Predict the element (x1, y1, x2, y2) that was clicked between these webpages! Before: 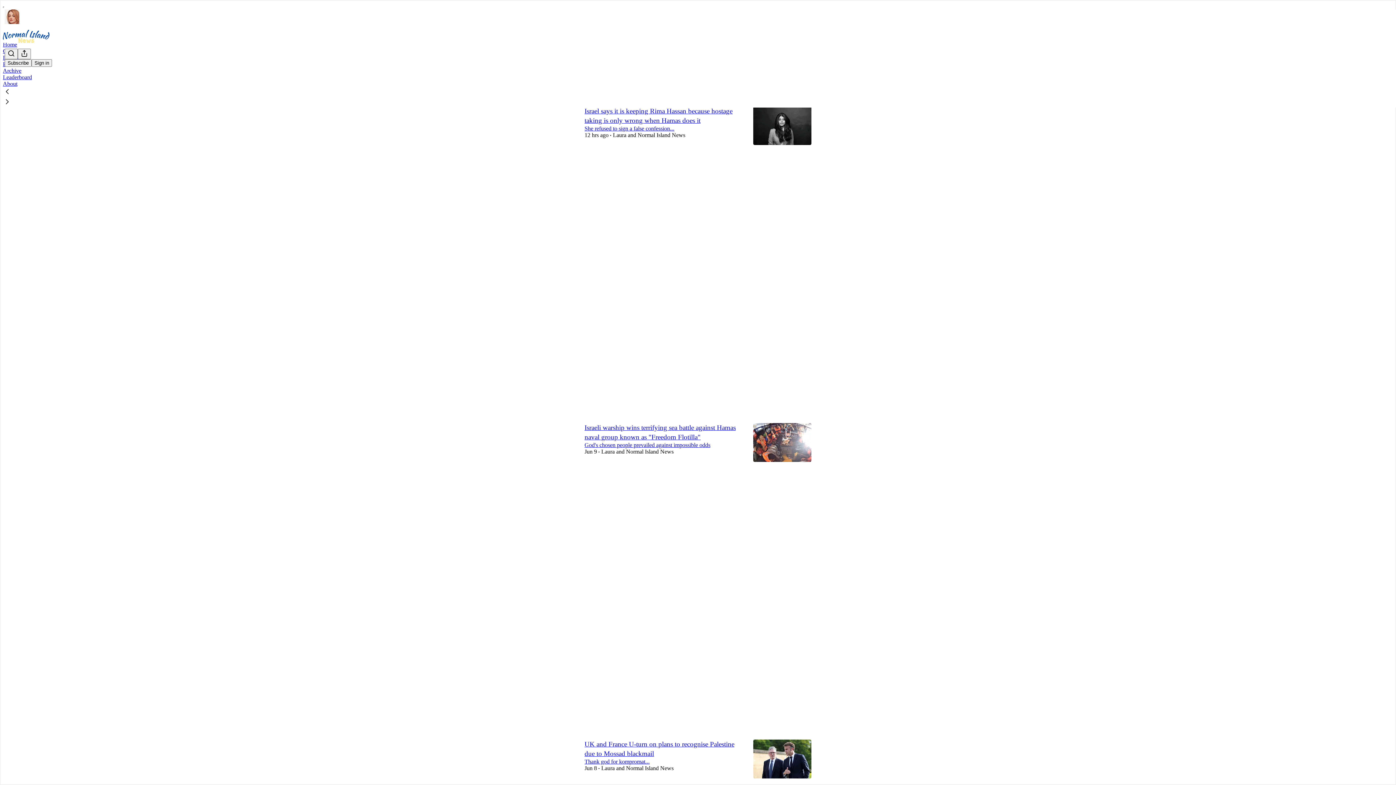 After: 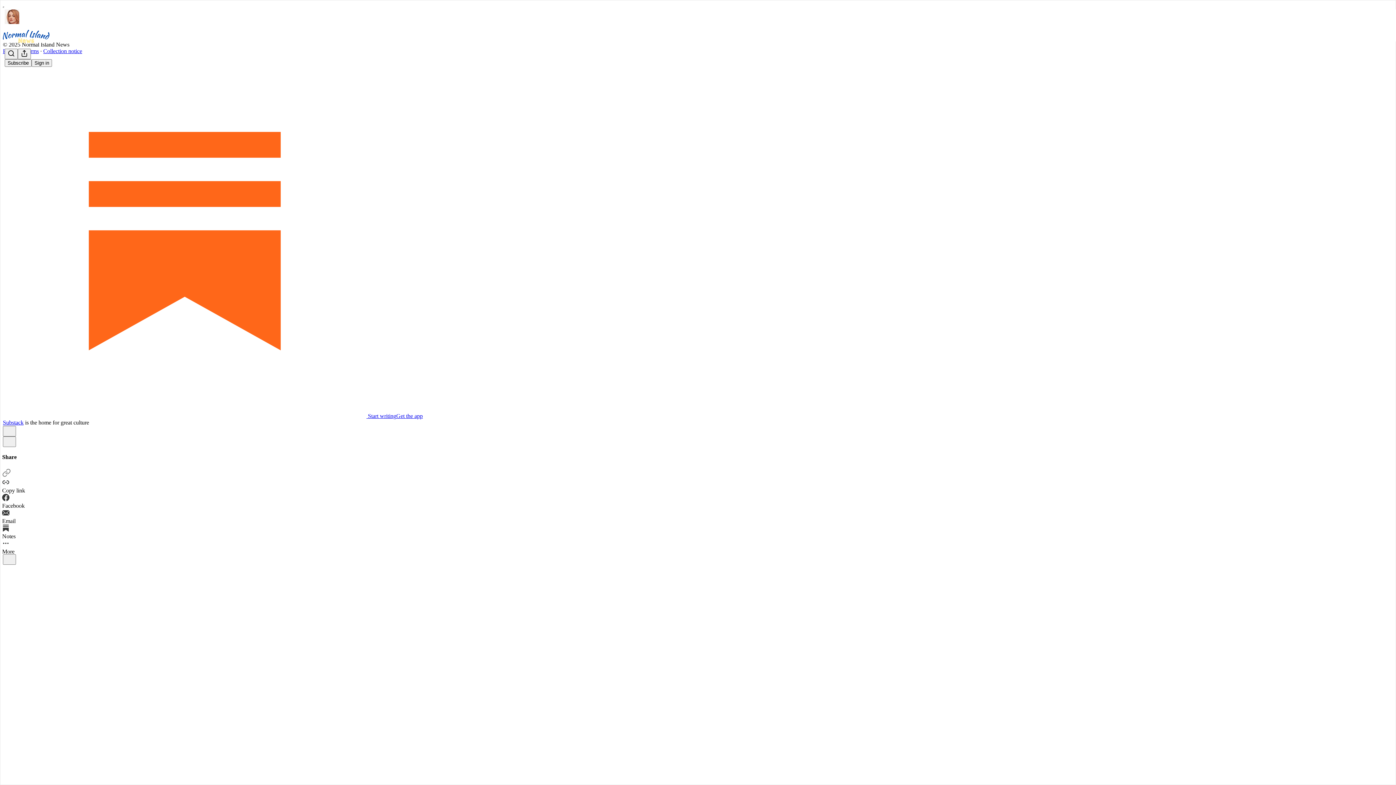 Action: label: Thank god for kompromat... bbox: (584, 758, 649, 765)